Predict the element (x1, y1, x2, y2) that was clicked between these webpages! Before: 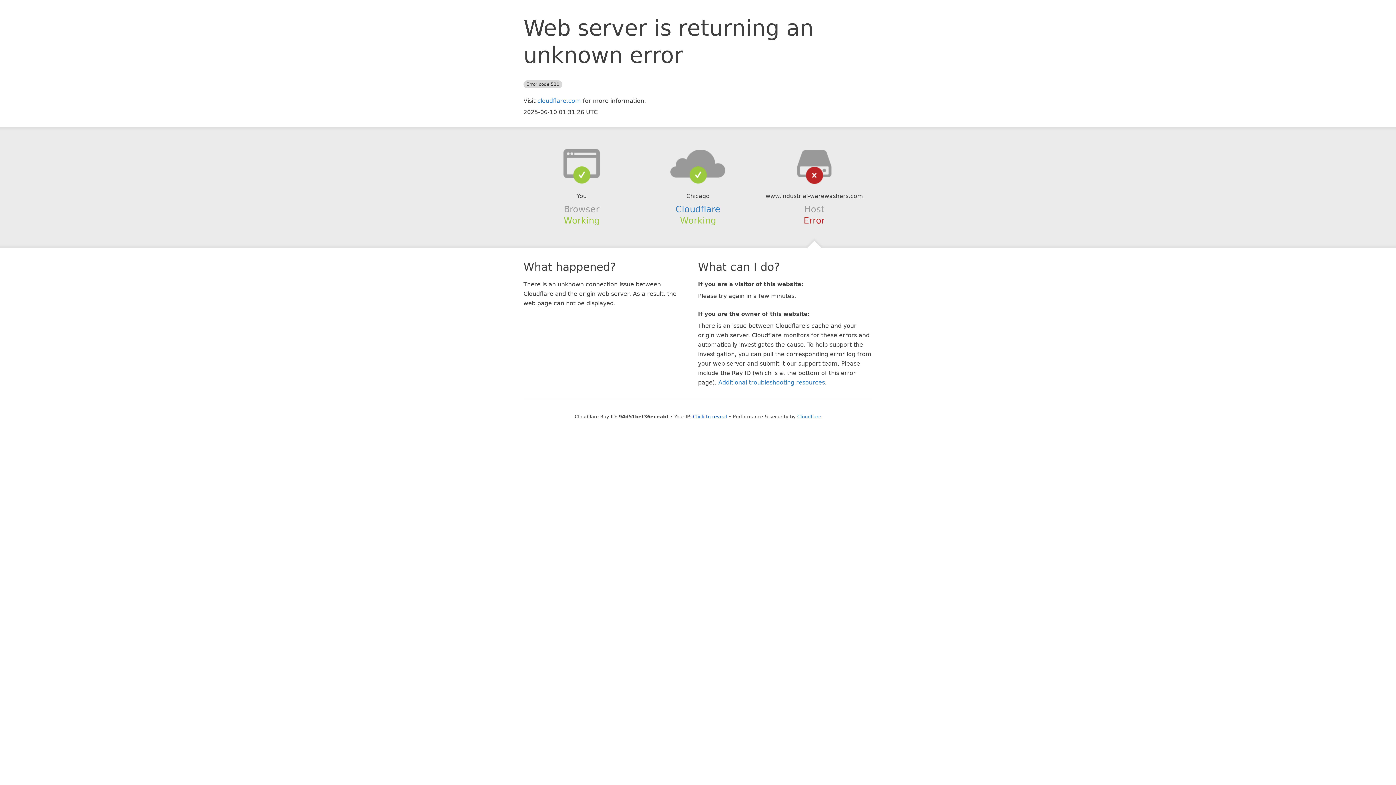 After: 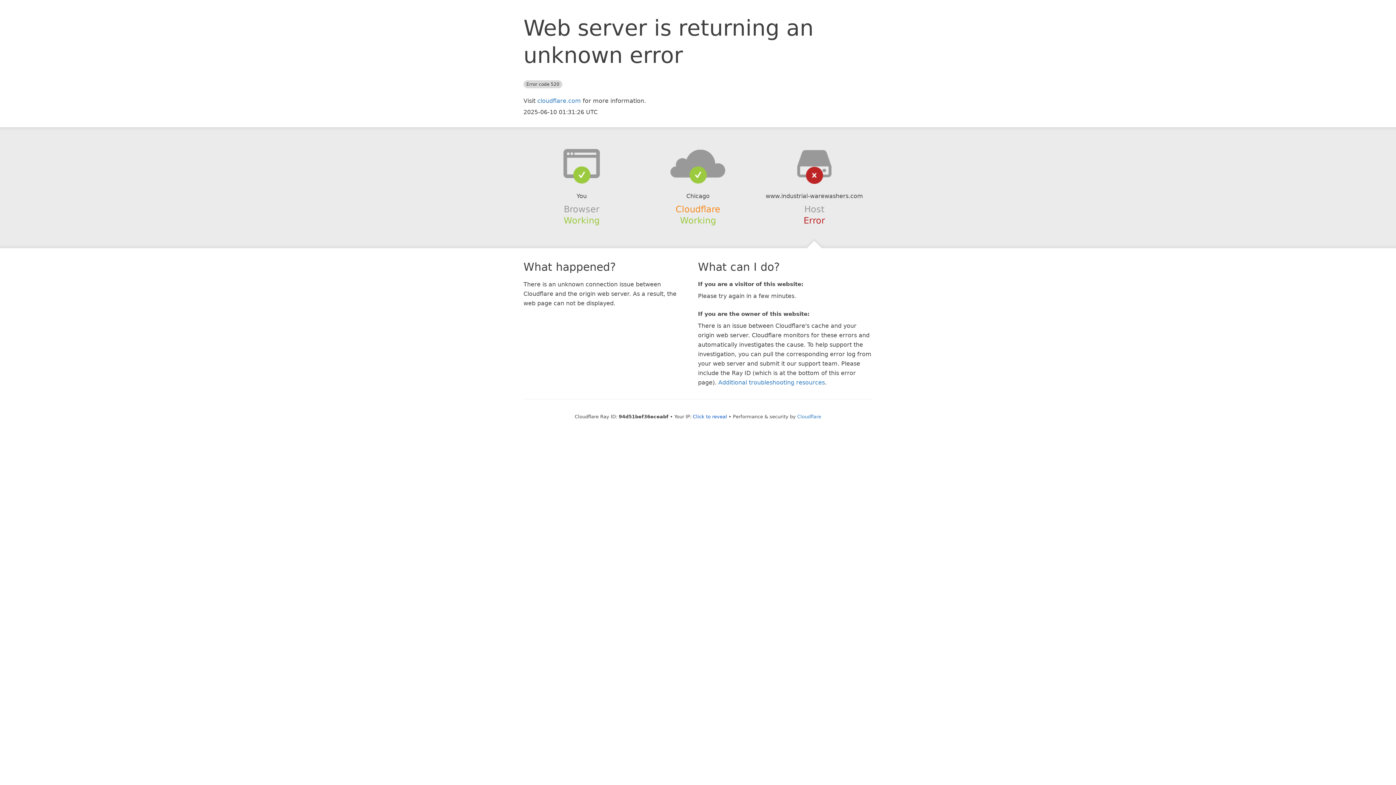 Action: label: Cloudflare bbox: (675, 204, 720, 214)